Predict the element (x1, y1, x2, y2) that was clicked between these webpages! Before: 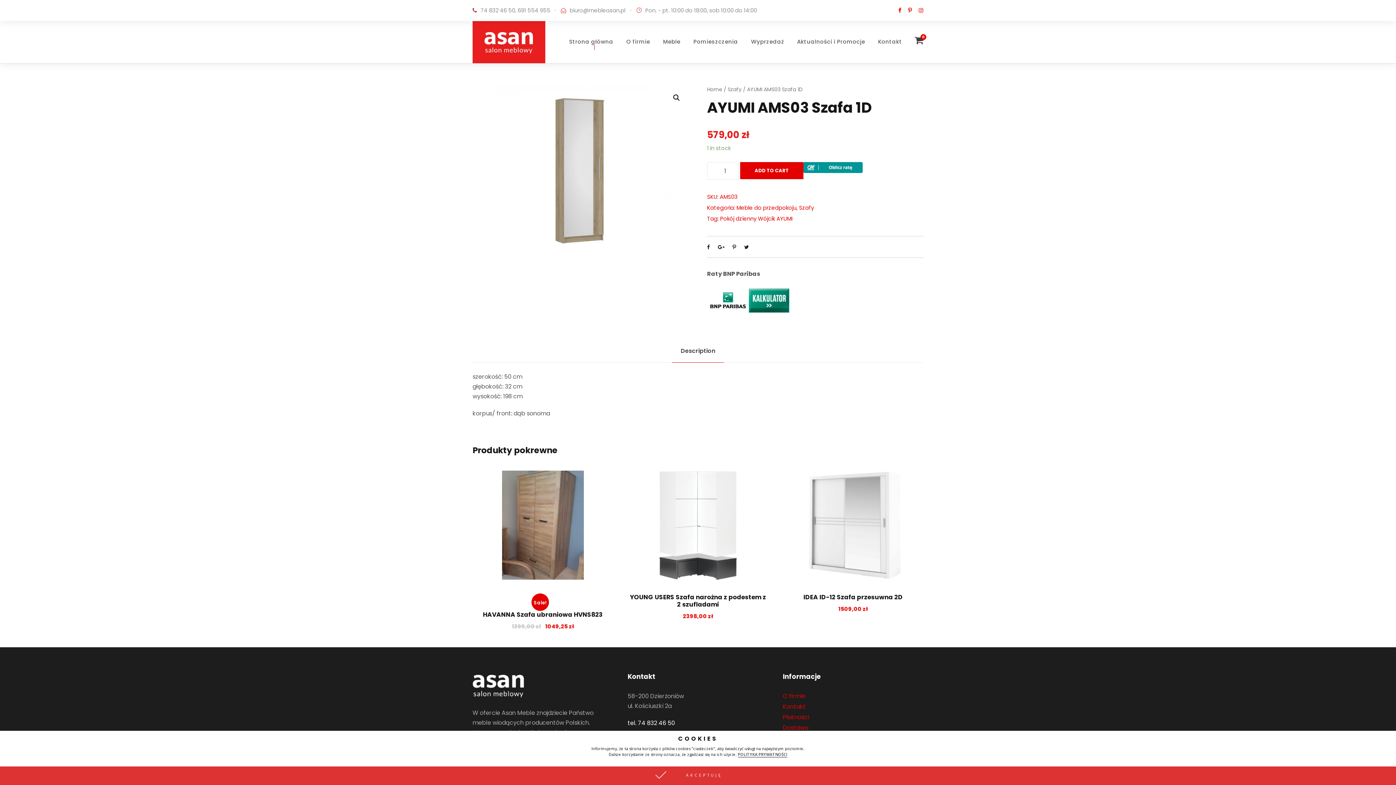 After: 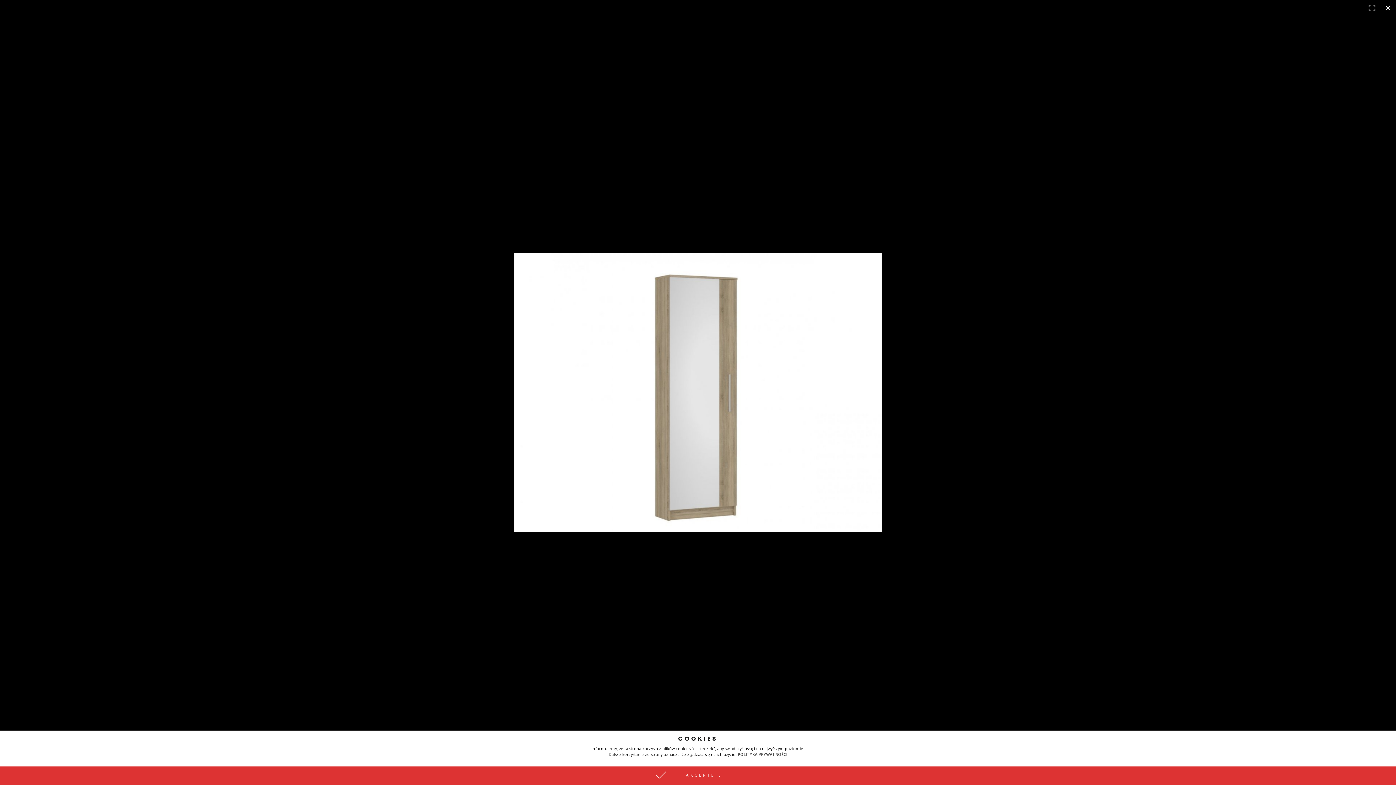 Action: bbox: (670, 91, 683, 104)